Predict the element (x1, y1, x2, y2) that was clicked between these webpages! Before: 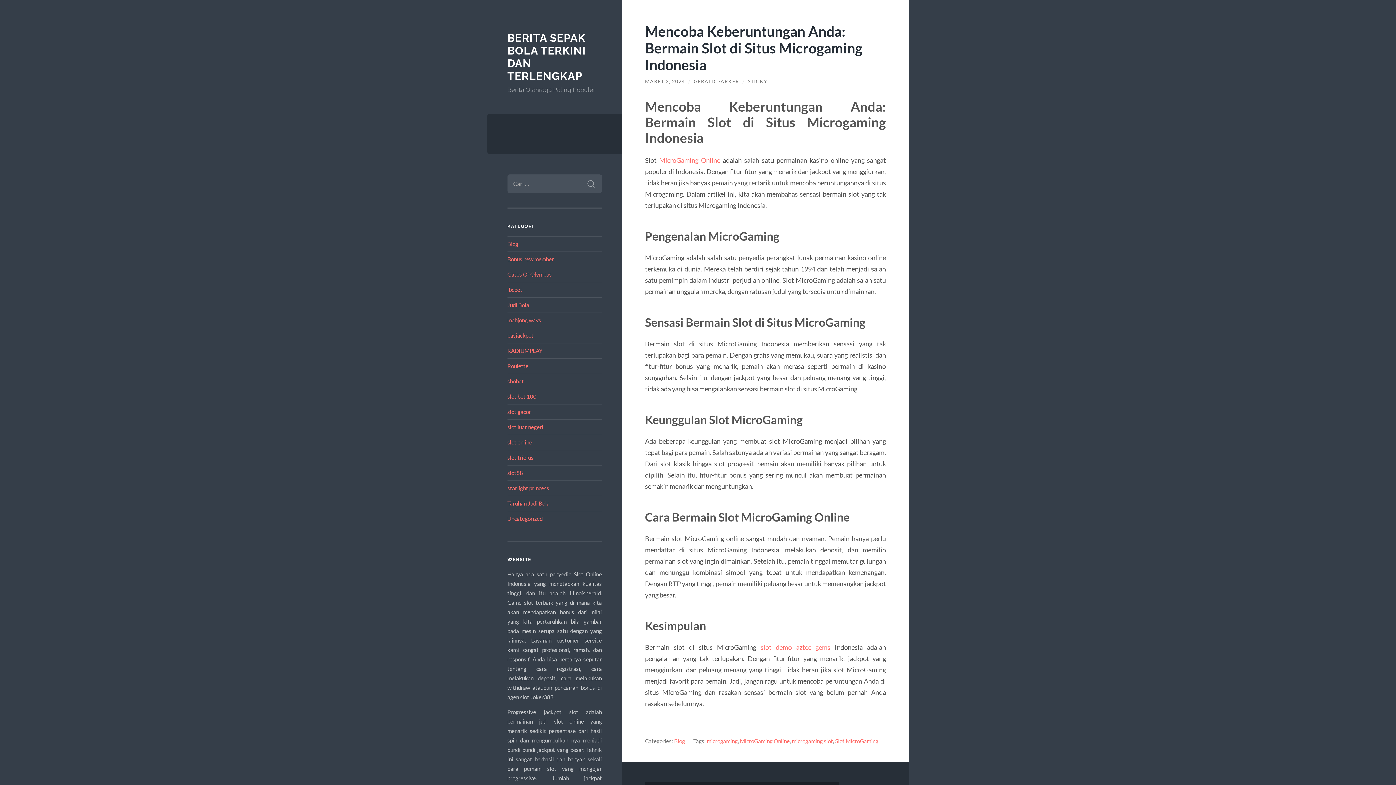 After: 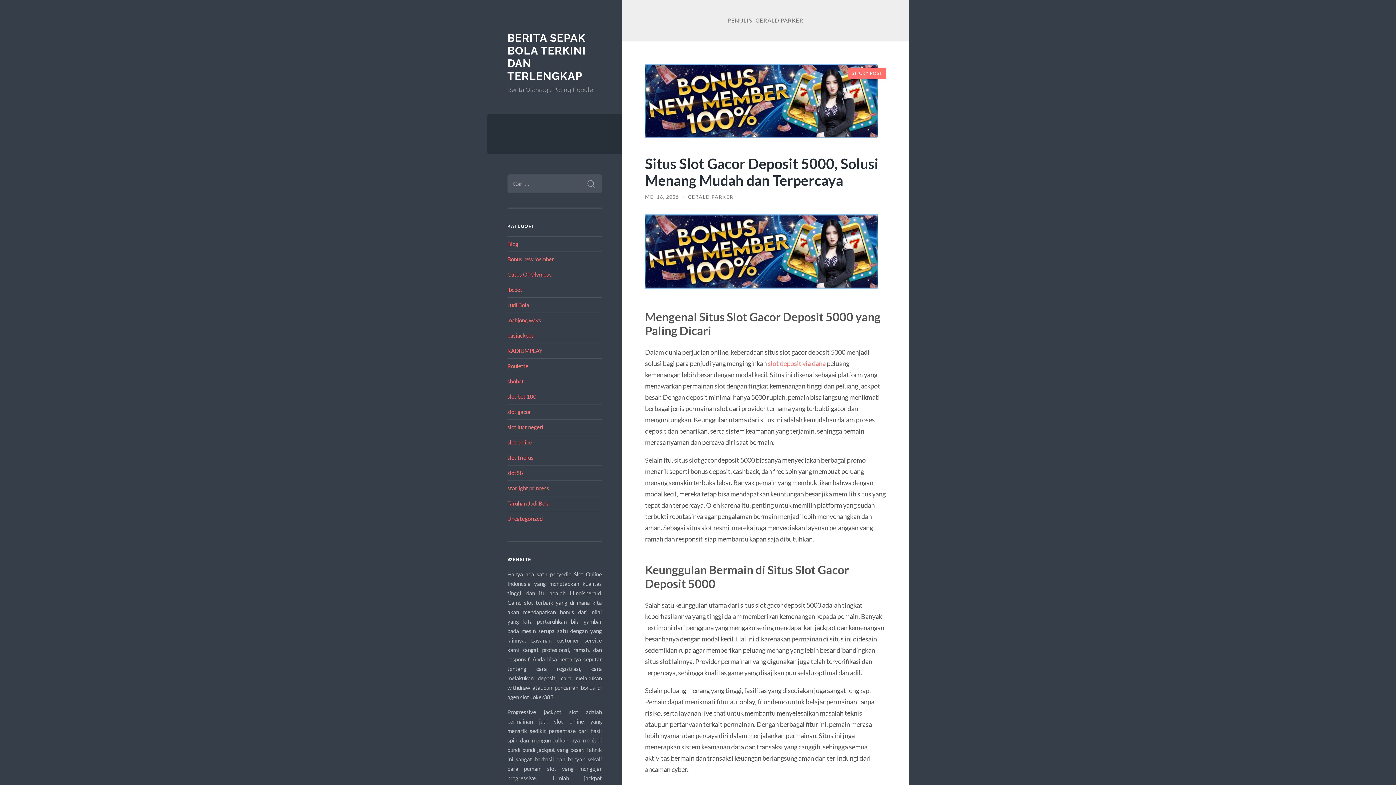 Action: bbox: (693, 78, 739, 84) label: GERALD PARKER